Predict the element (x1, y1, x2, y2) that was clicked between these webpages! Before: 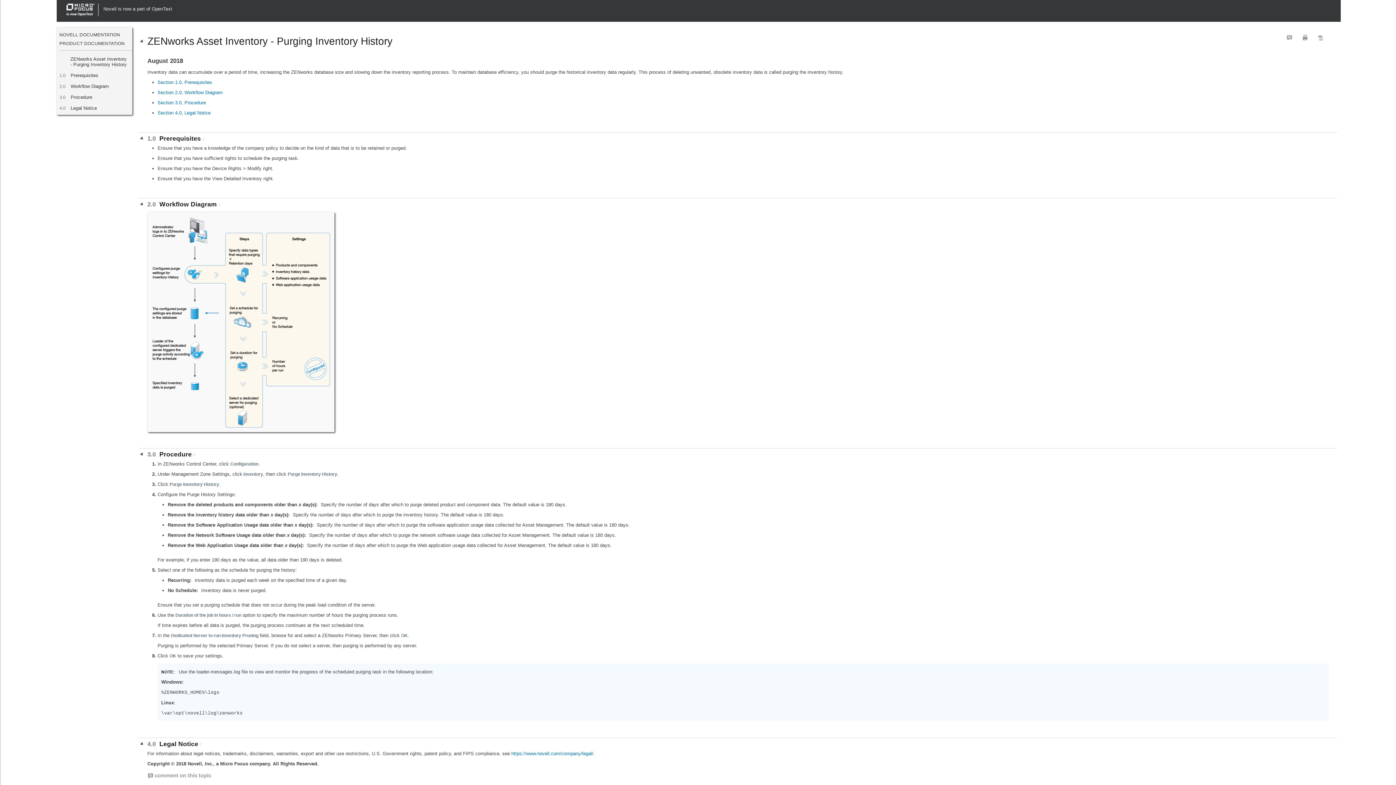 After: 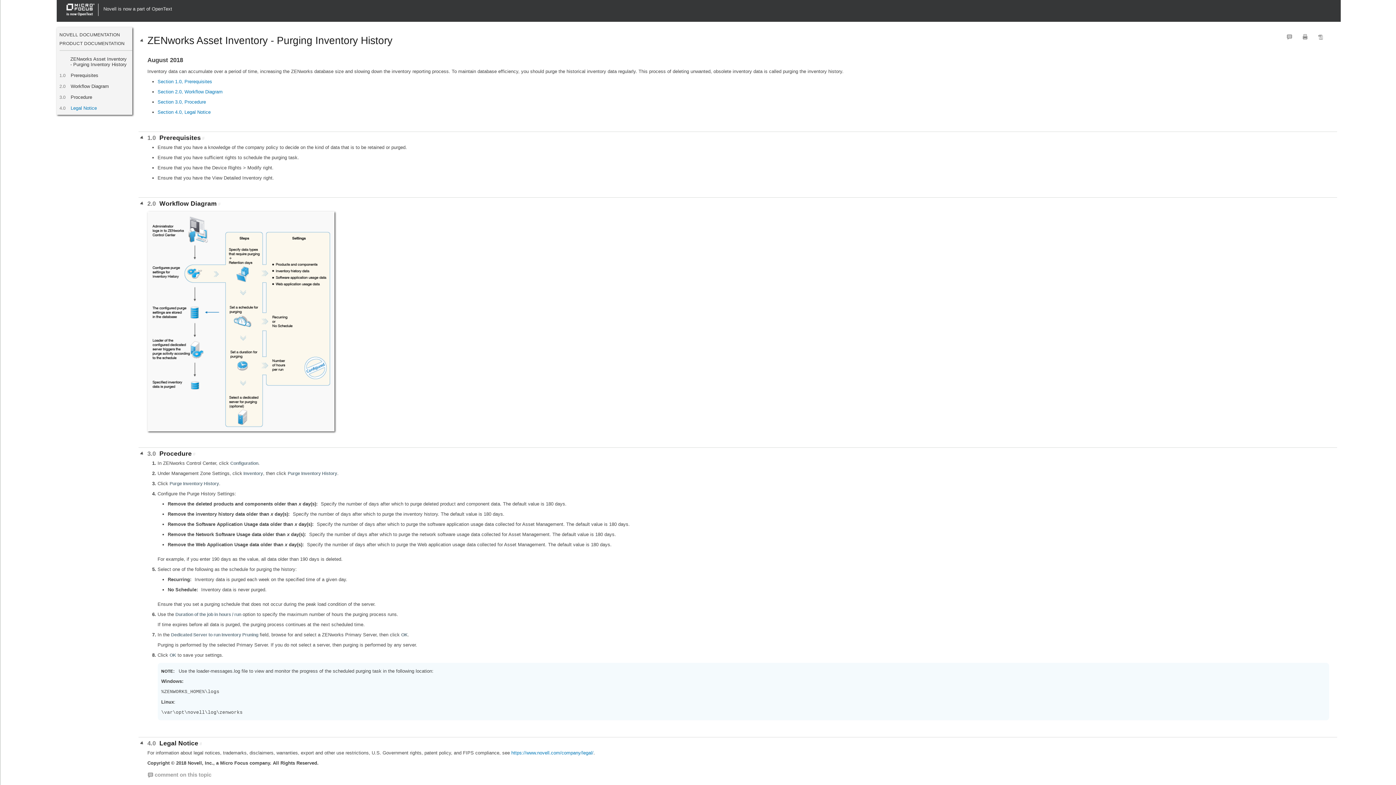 Action: label: 4.0 Legal Notice bbox: (70, 105, 96, 110)